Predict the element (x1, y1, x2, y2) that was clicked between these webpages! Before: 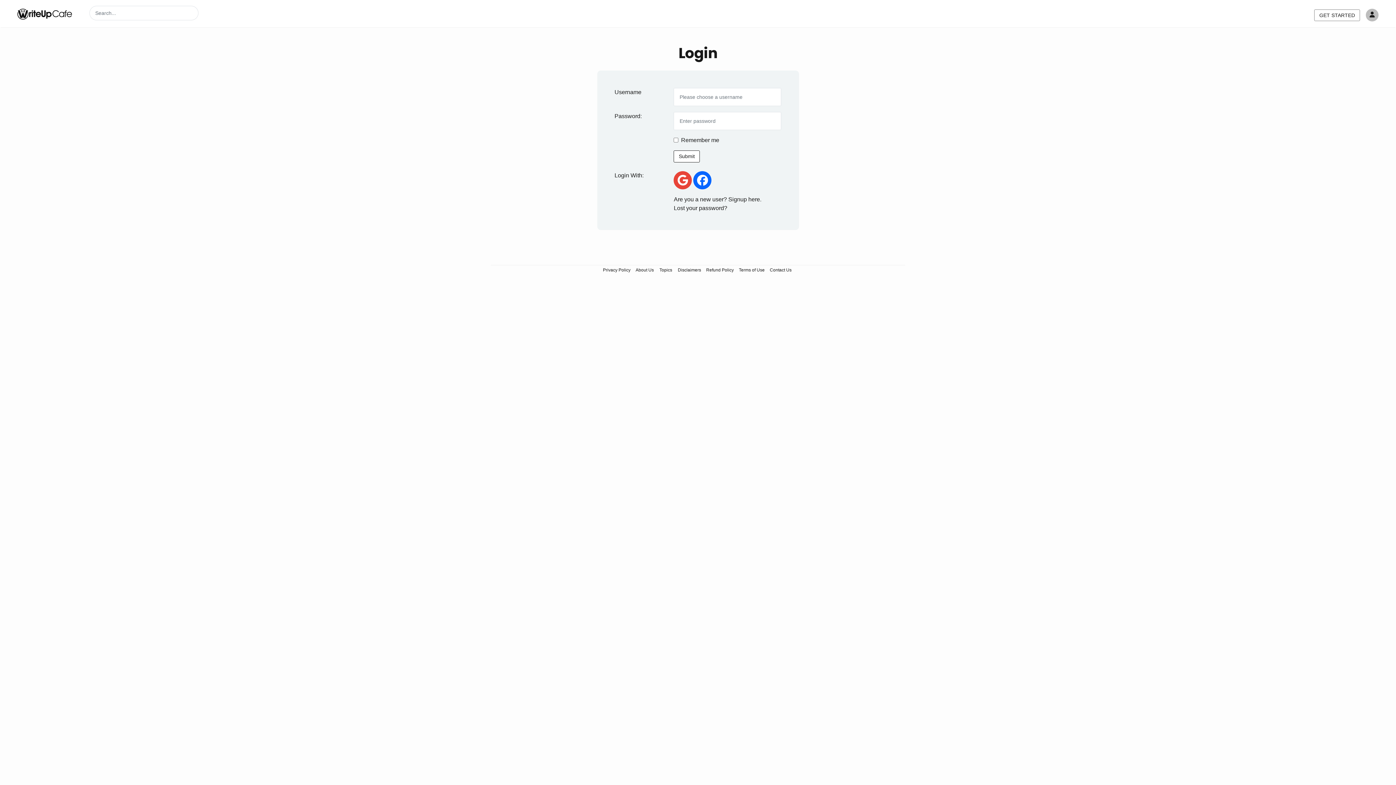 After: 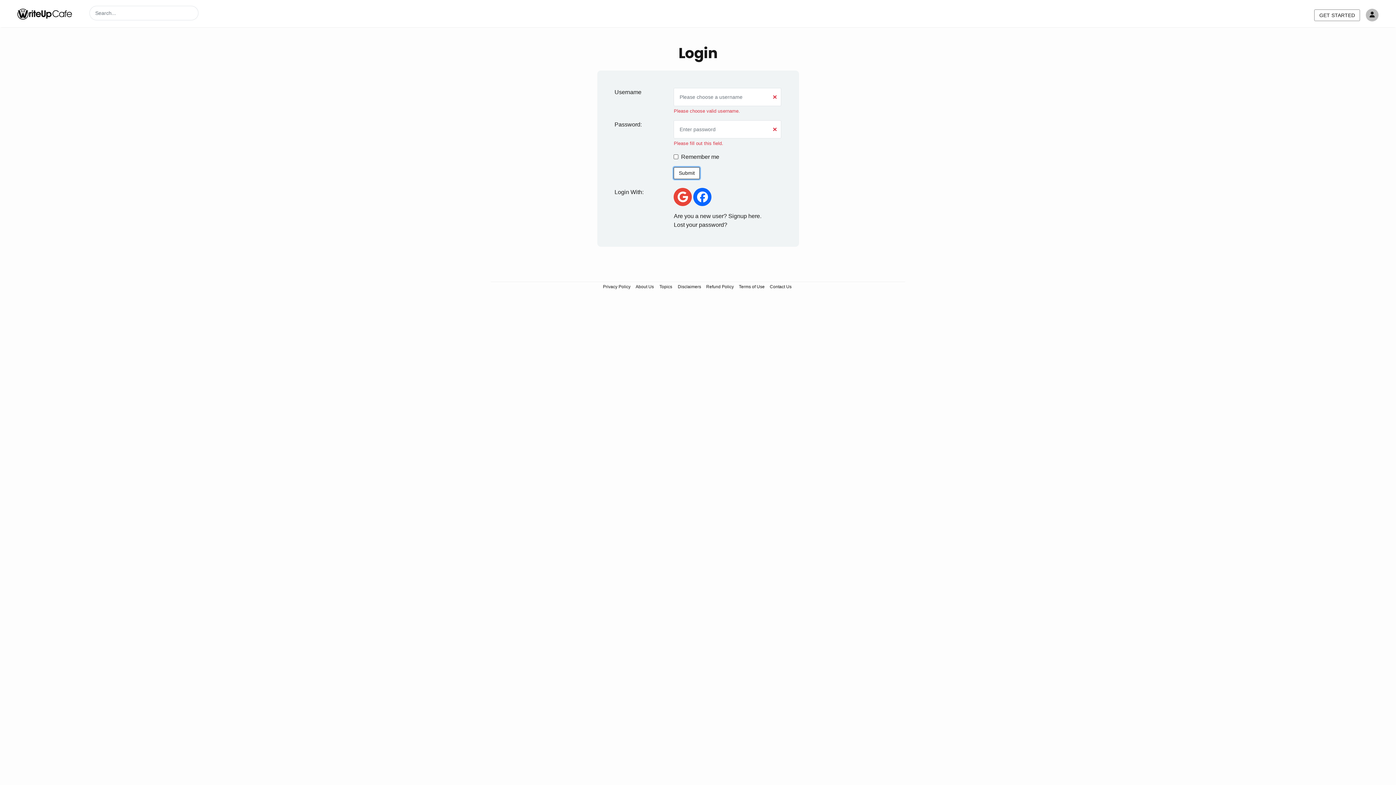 Action: bbox: (673, 150, 700, 162) label: Submit